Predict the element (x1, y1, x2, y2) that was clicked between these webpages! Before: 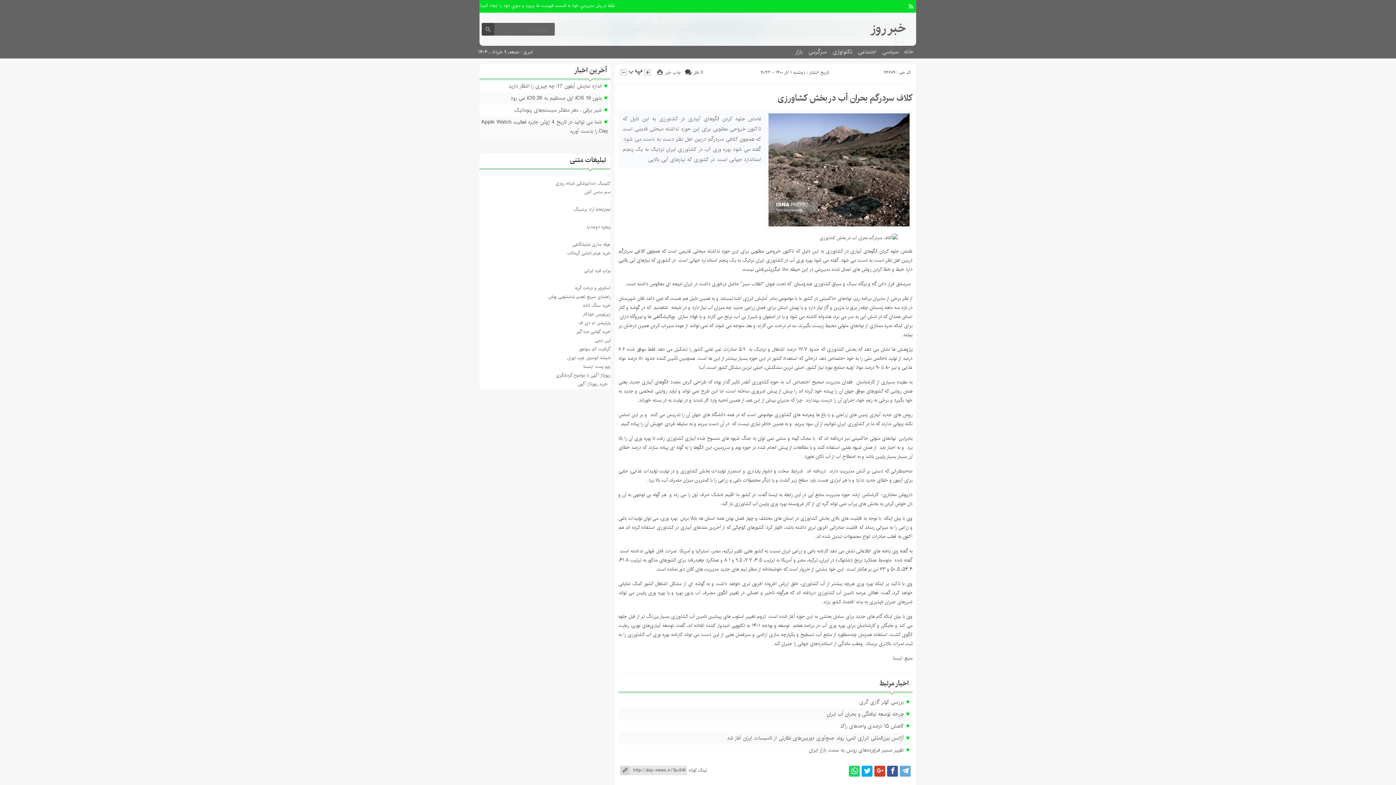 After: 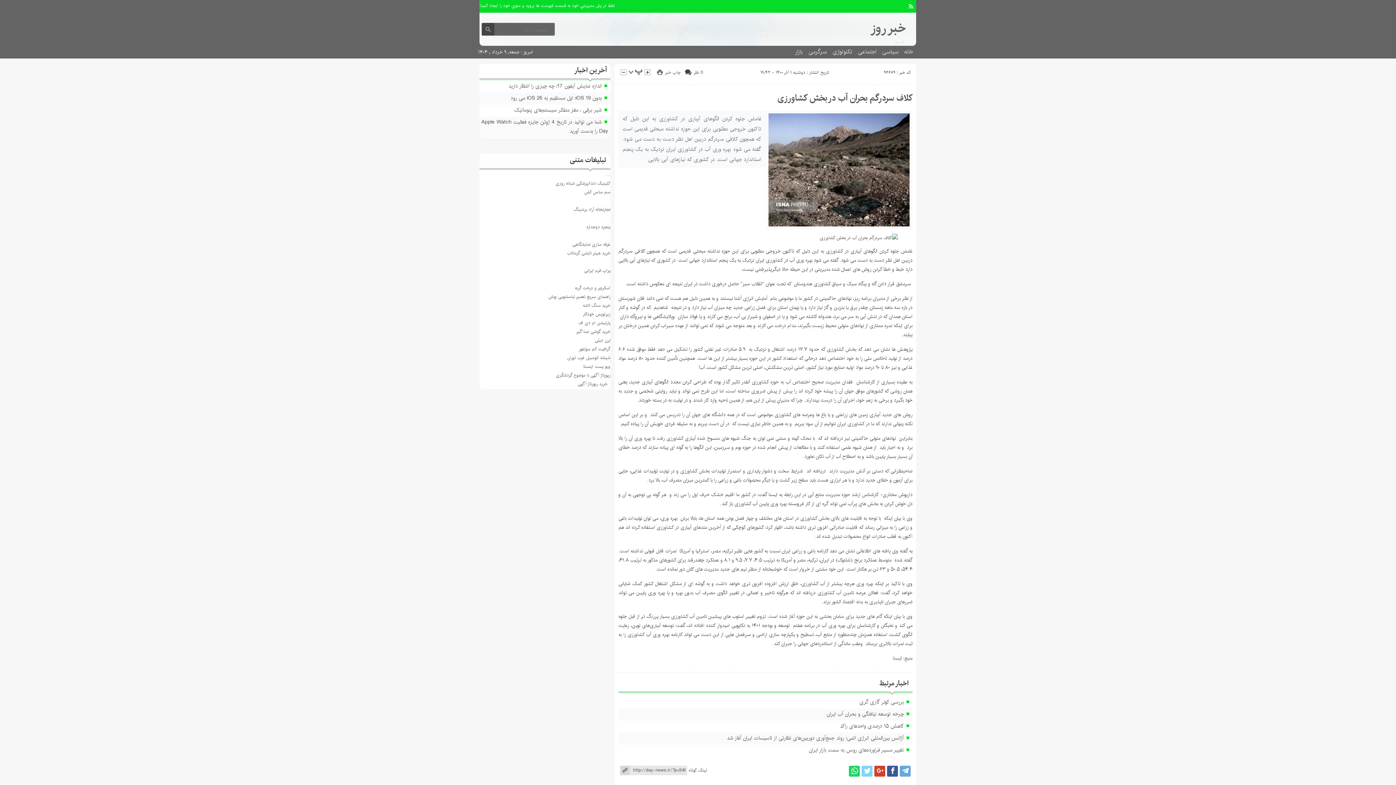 Action: bbox: (861, 766, 872, 777)